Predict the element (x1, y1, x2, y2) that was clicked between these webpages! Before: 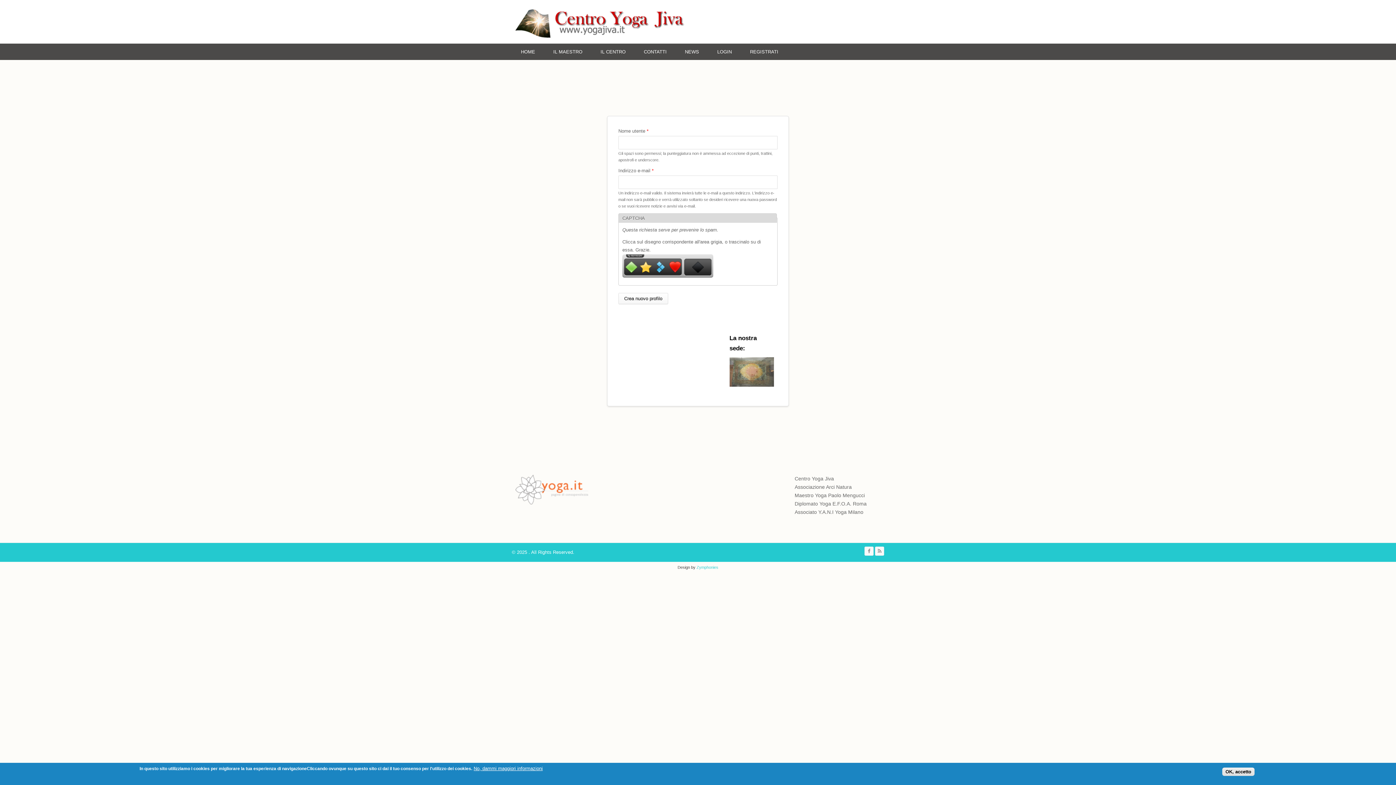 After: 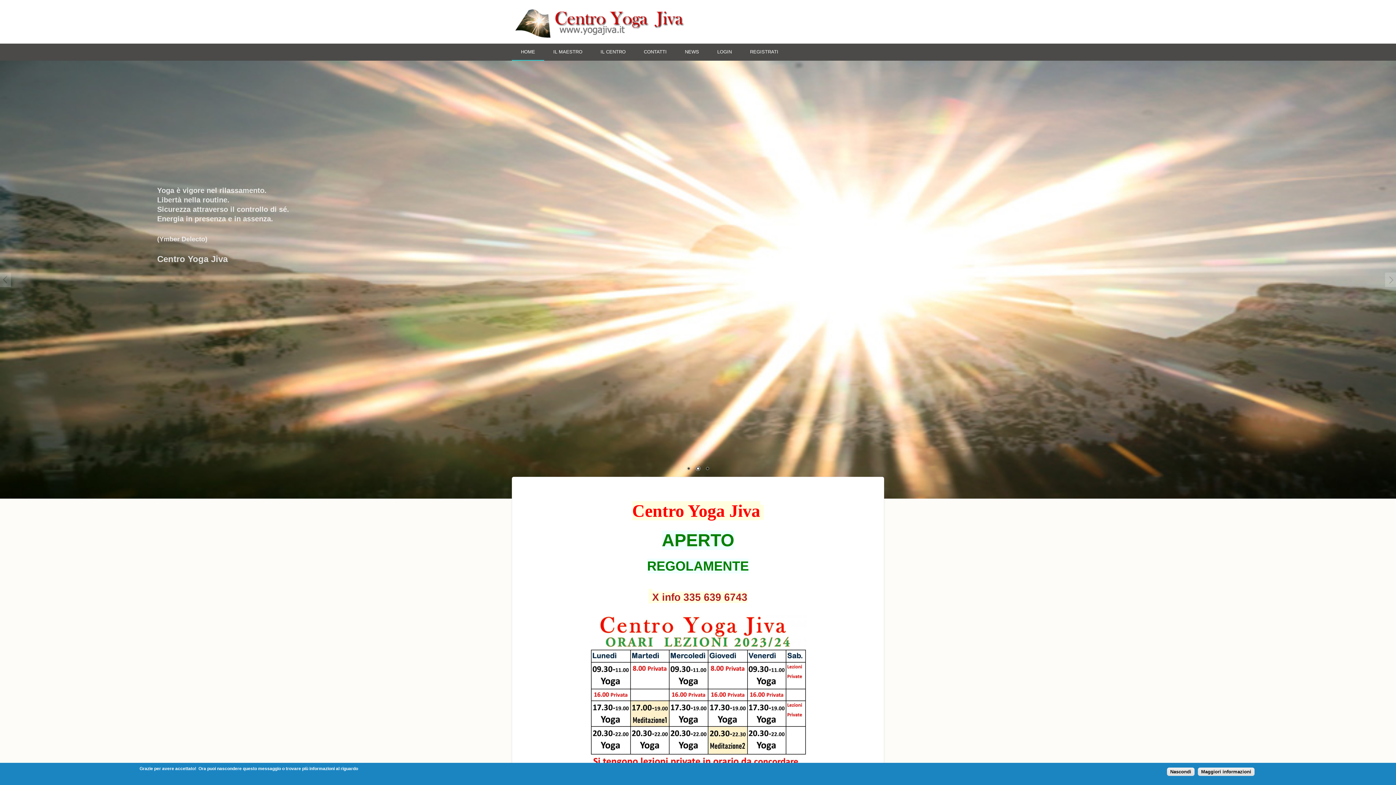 Action: bbox: (512, 43, 544, 60) label: HOME